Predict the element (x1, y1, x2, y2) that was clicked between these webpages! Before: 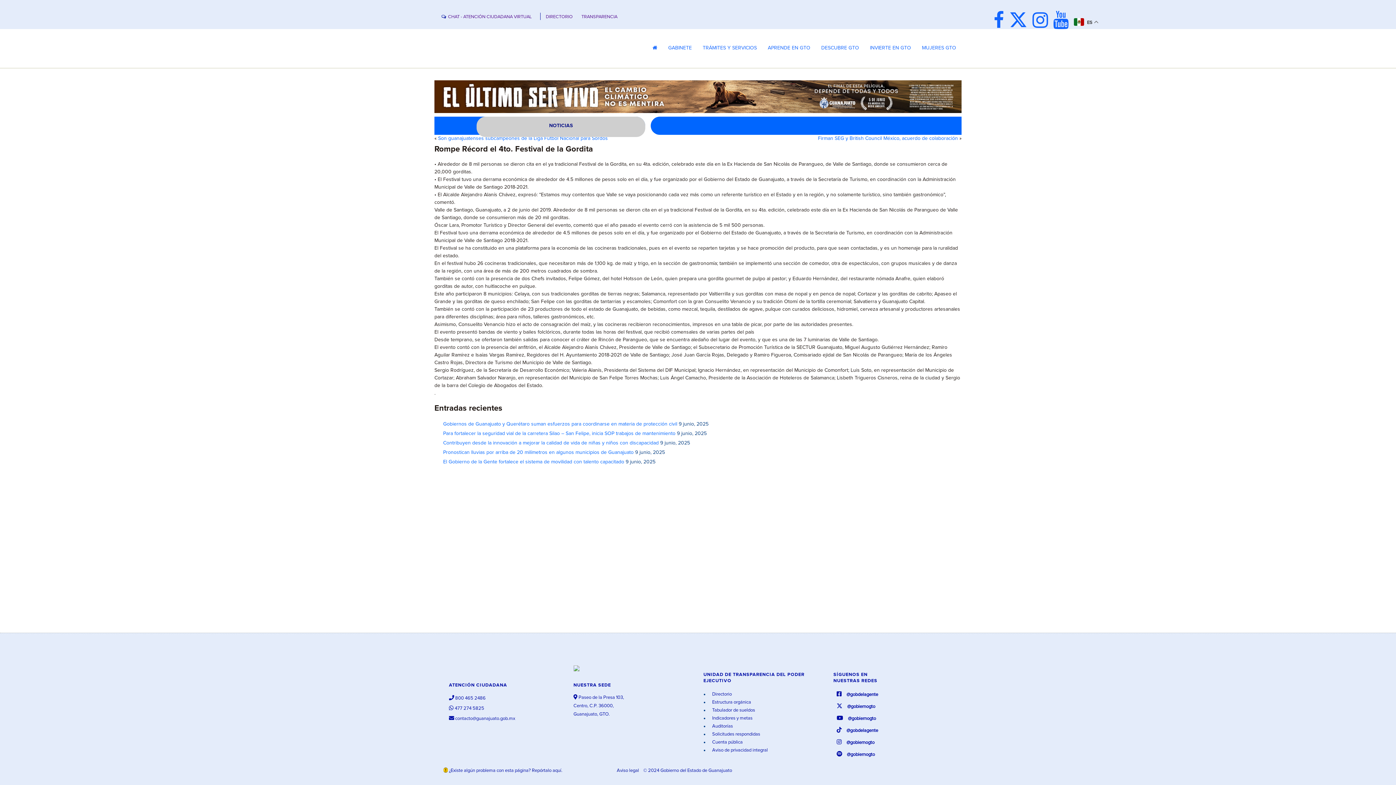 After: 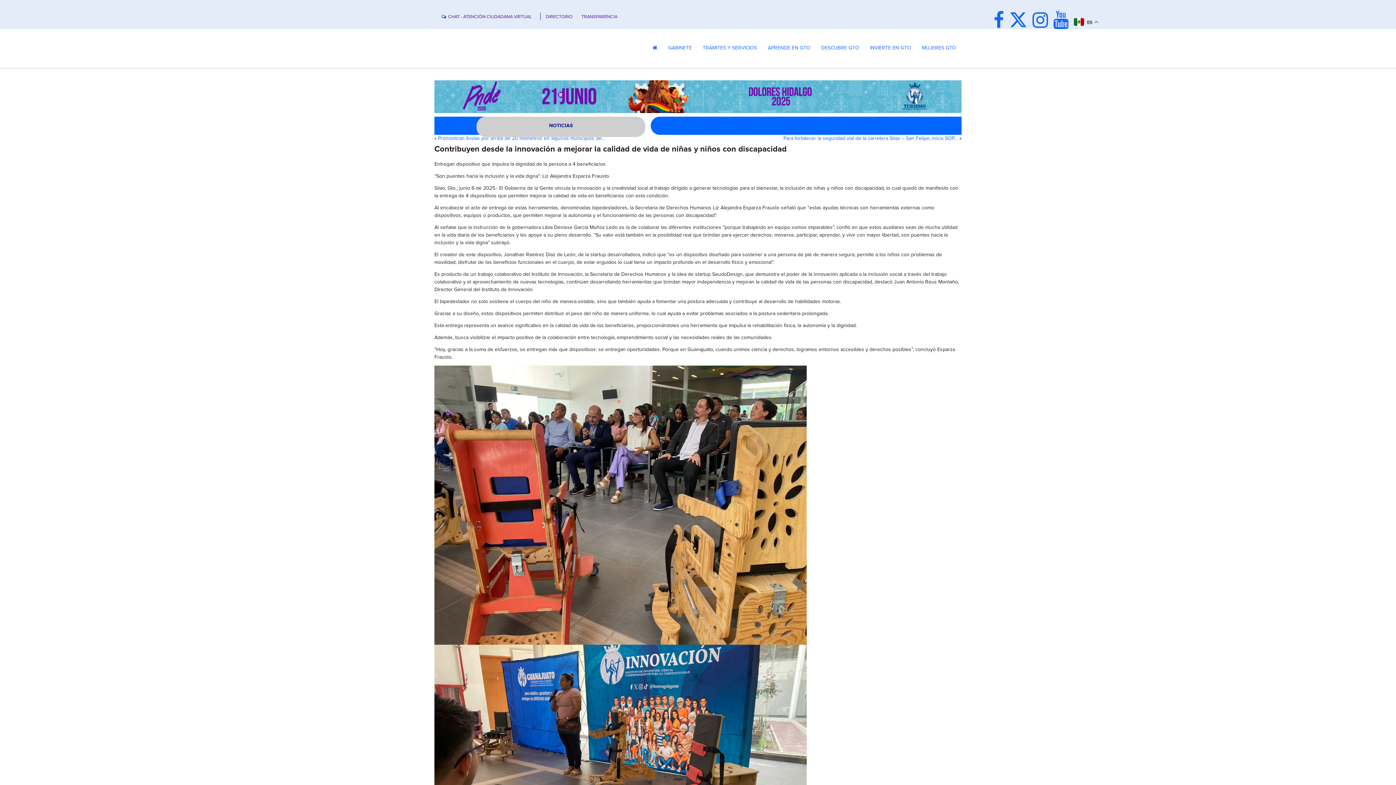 Action: label: Contribuyen desde la innovación a mejorar la calidad de vida de niñas y niños con discapacidad bbox: (443, 440, 658, 445)